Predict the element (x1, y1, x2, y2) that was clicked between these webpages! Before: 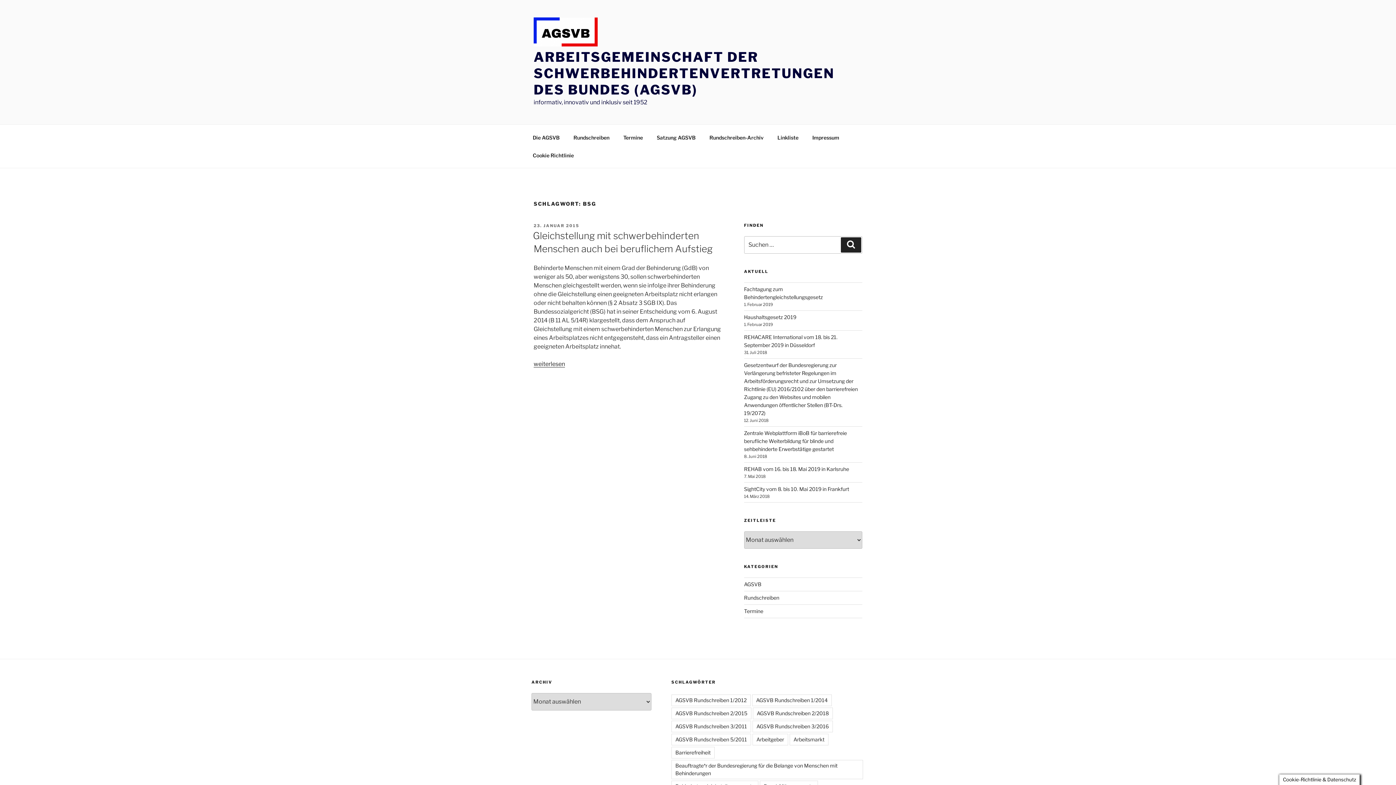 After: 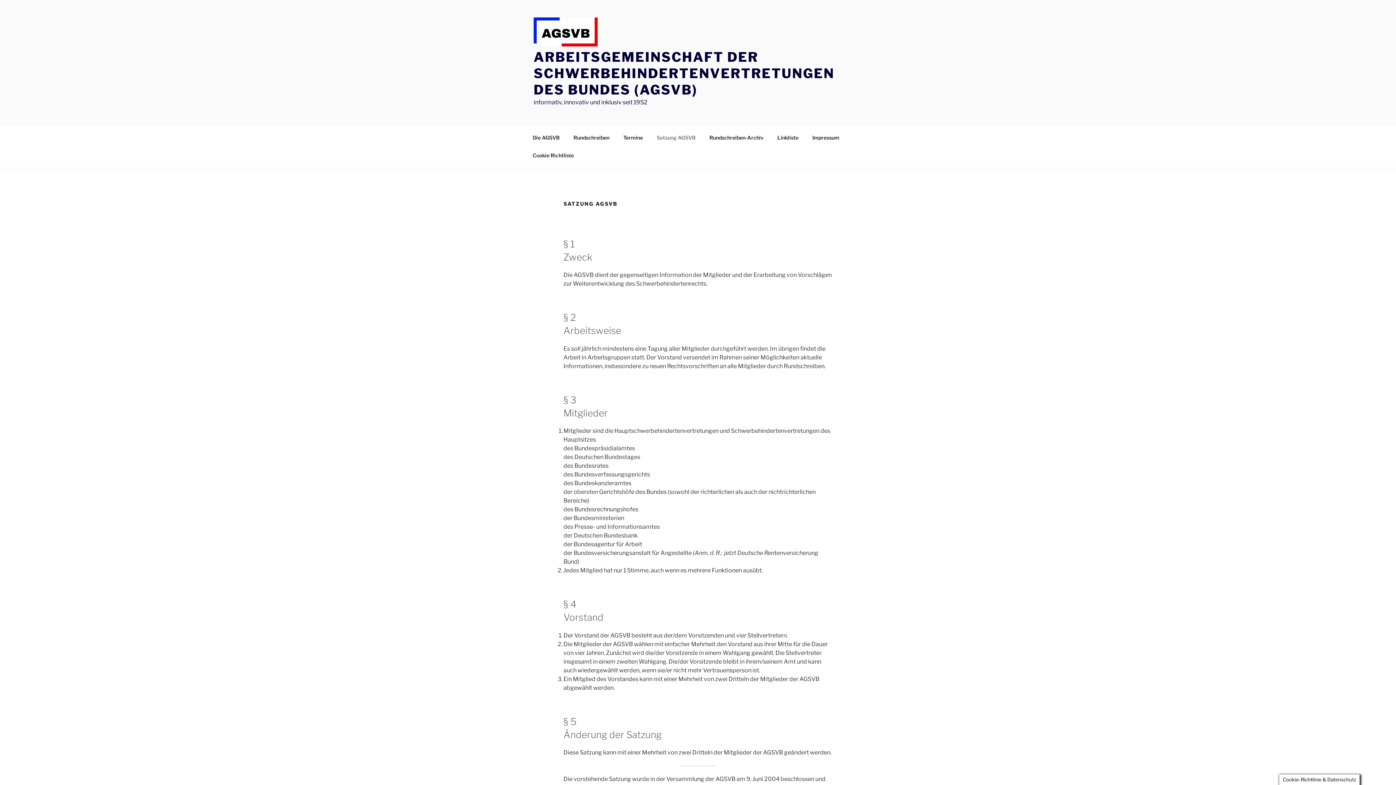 Action: label: Satzung AGSVB bbox: (650, 128, 702, 146)